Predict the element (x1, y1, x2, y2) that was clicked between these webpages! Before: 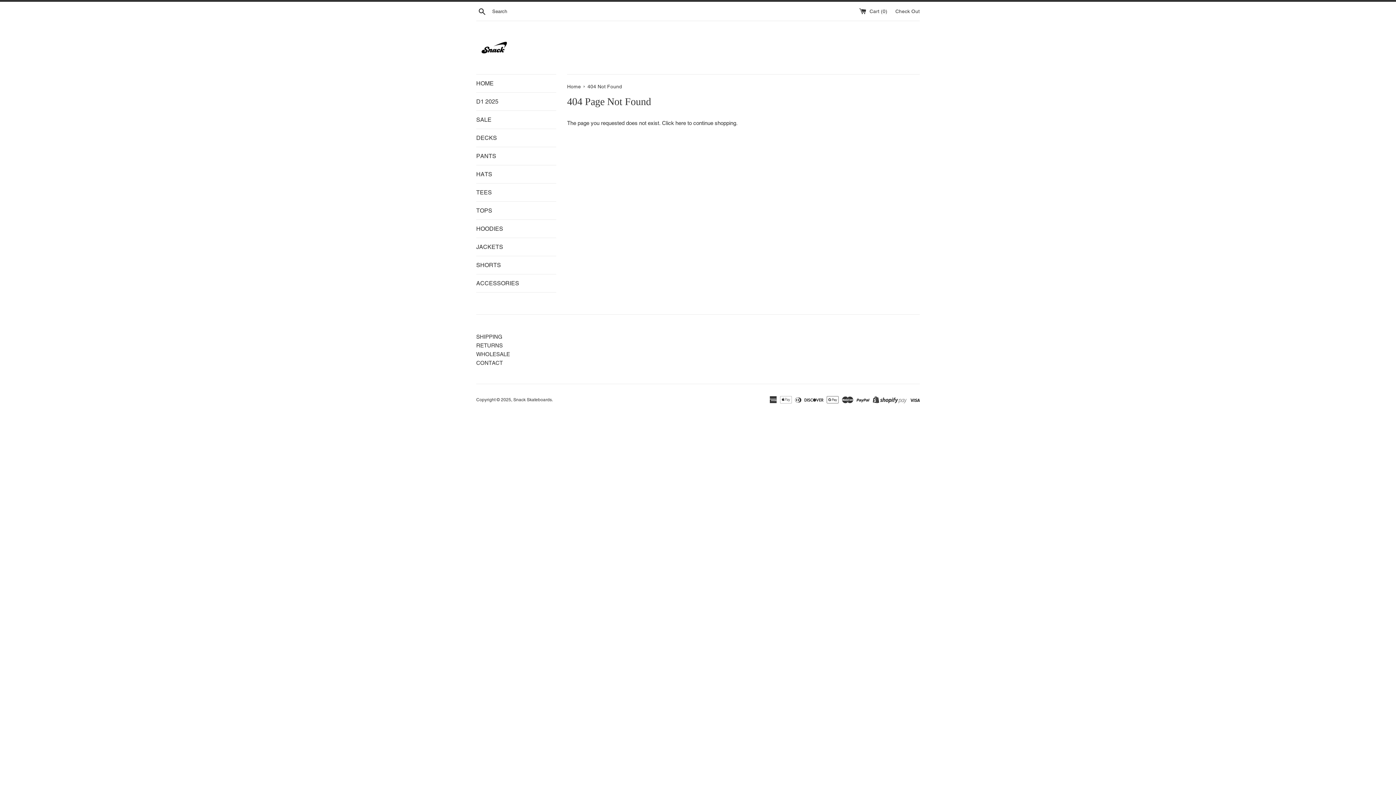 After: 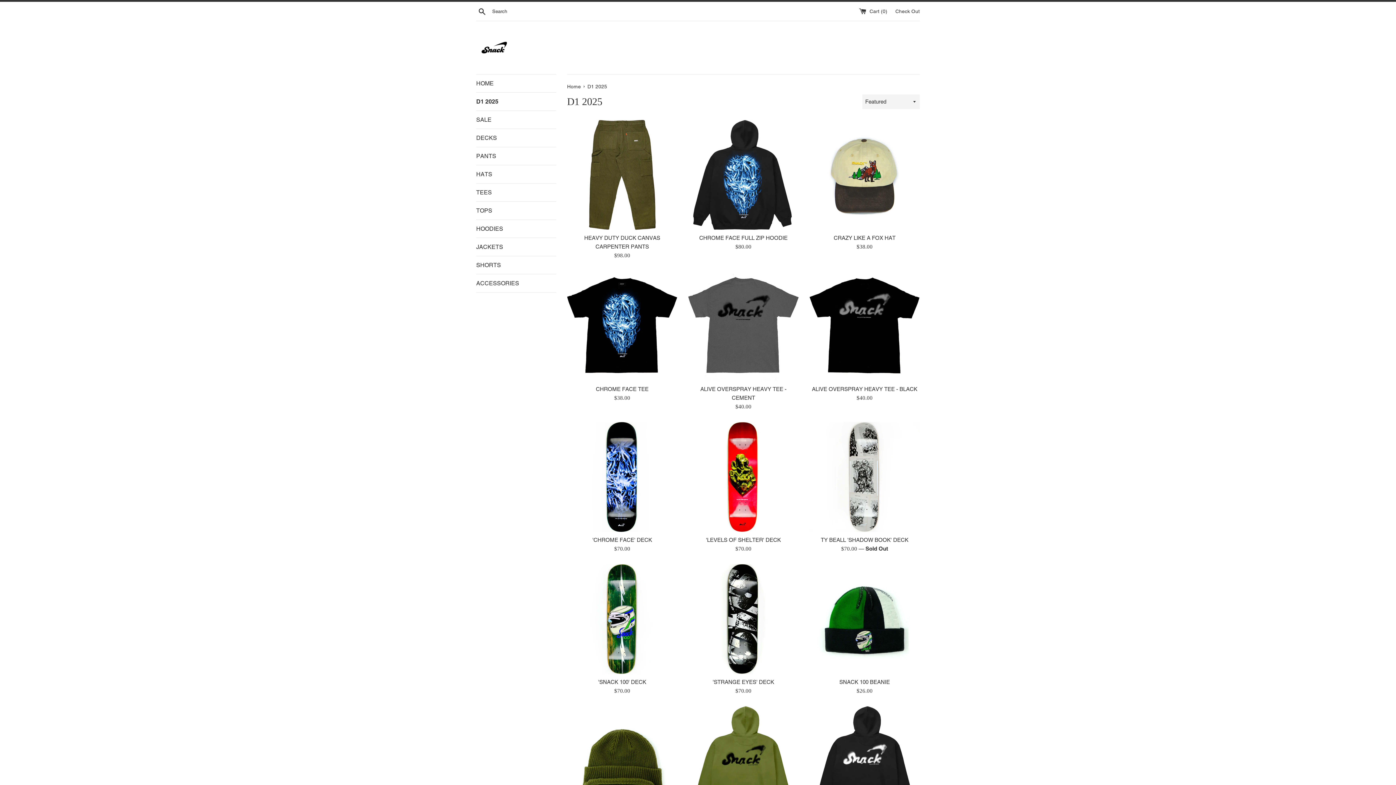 Action: label: D1 2025 bbox: (476, 92, 556, 110)